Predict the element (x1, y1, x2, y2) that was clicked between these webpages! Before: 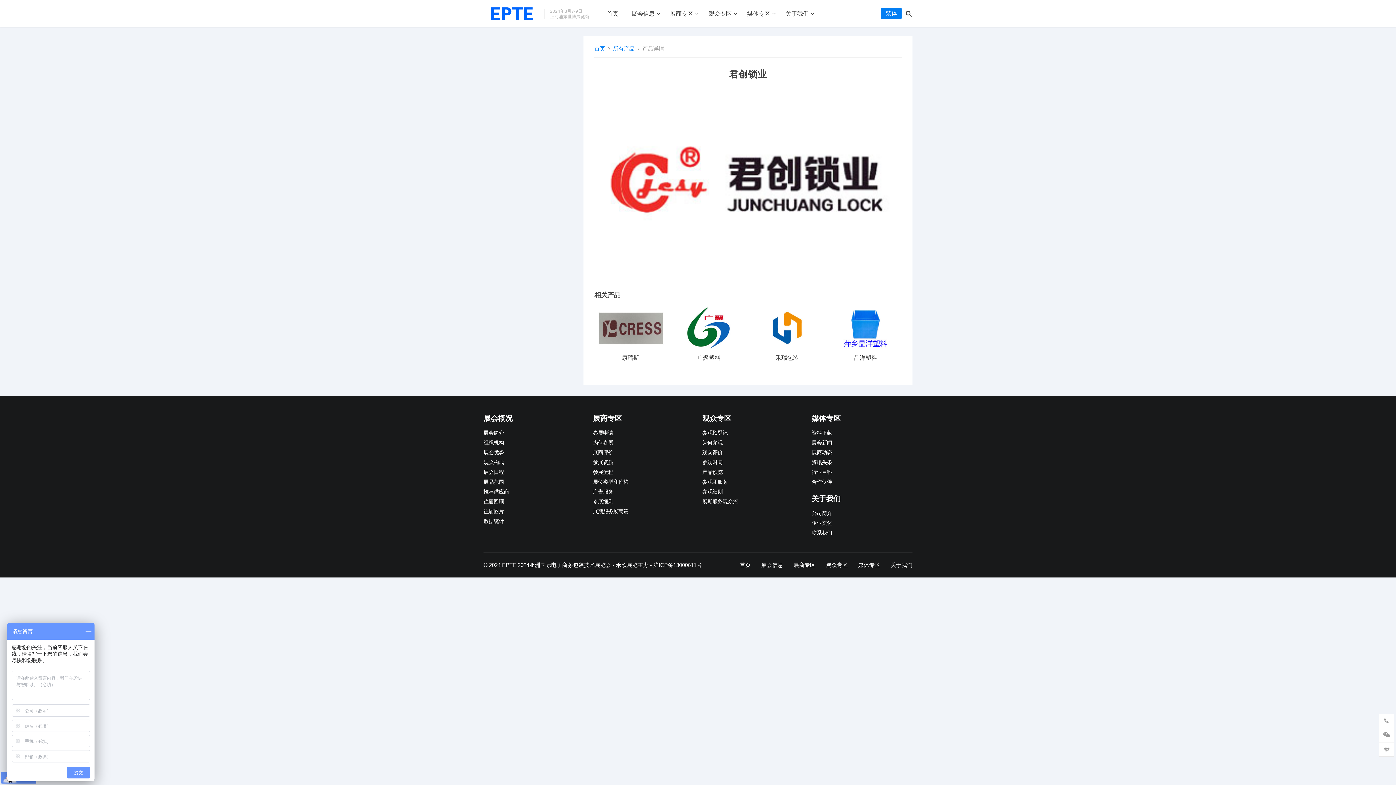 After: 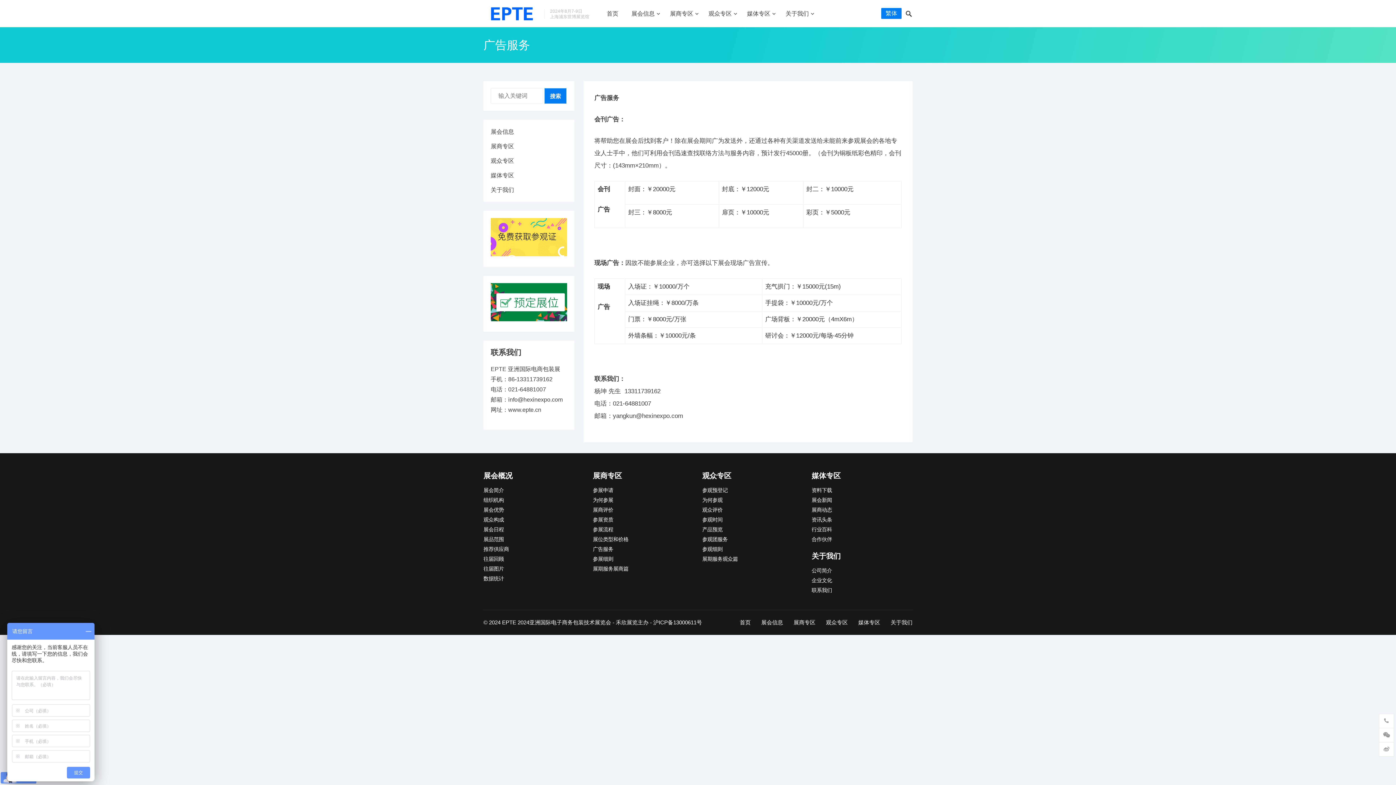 Action: bbox: (593, 489, 613, 494) label: 广告服务